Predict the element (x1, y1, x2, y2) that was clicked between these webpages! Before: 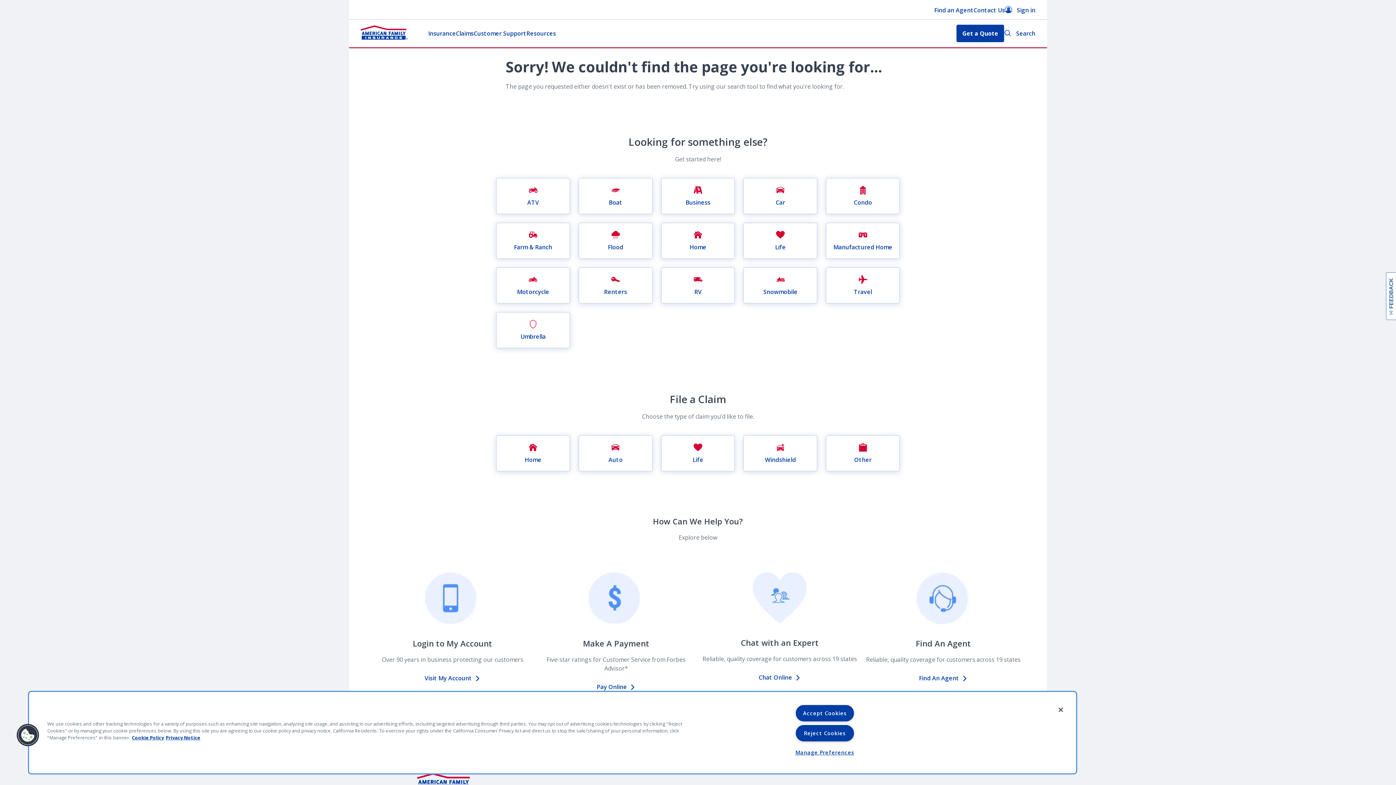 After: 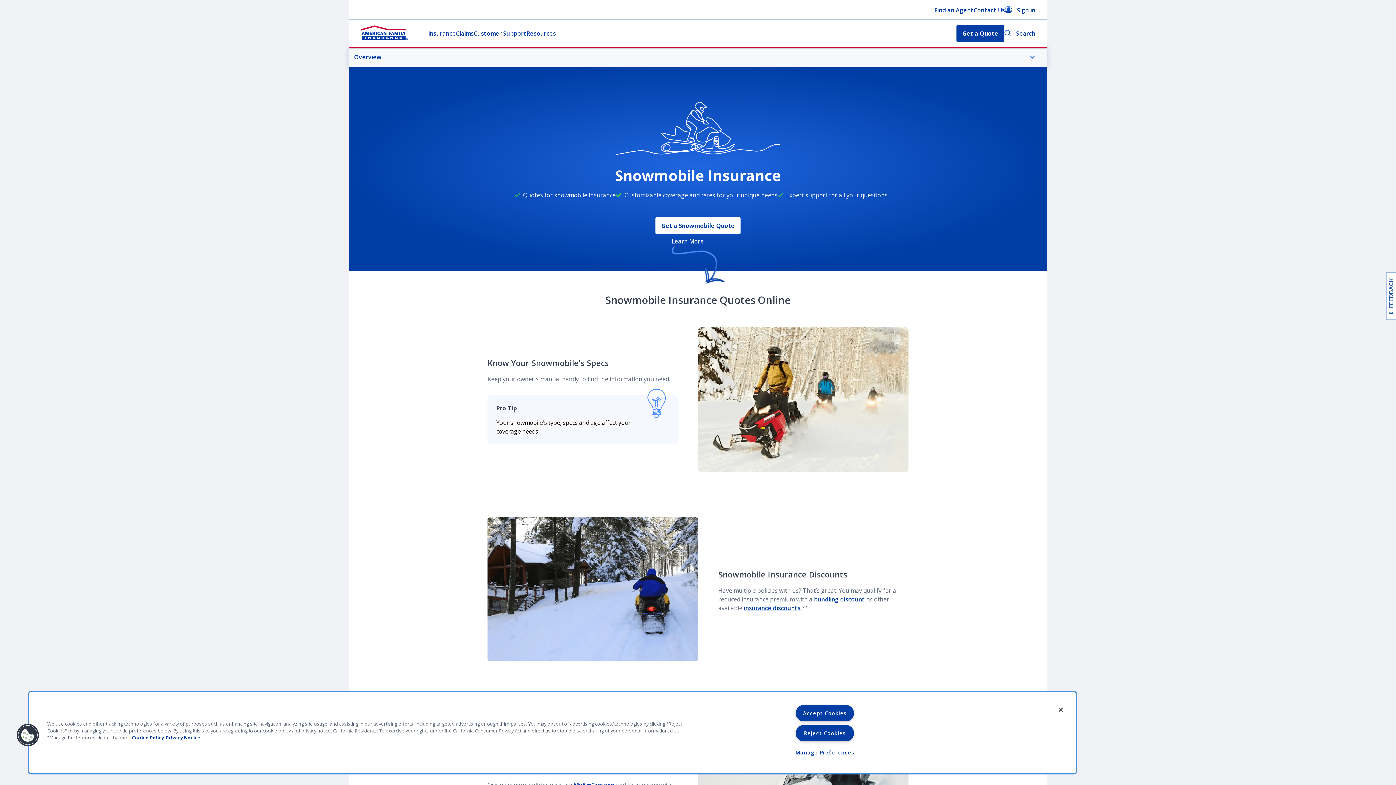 Action: label: Snowmobile bbox: (743, 267, 817, 303)